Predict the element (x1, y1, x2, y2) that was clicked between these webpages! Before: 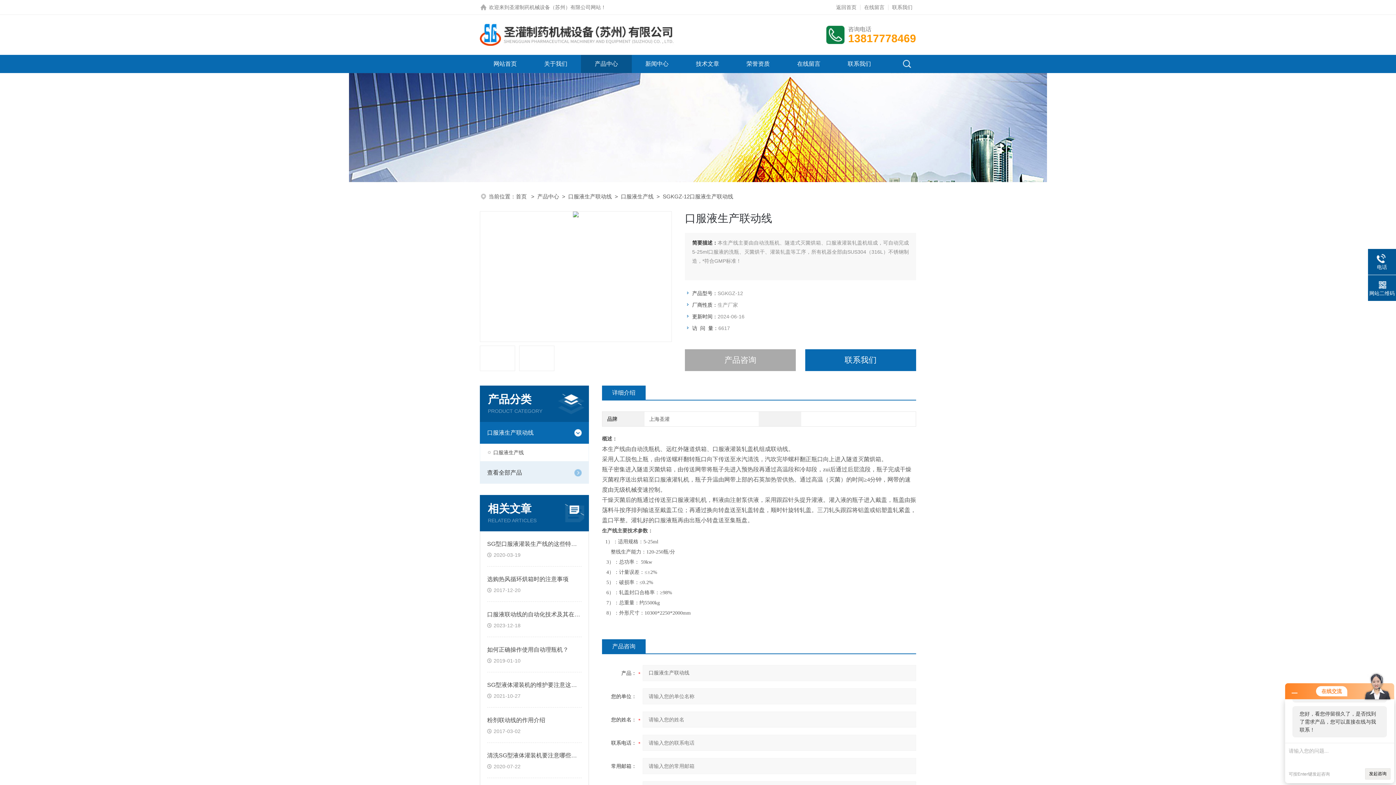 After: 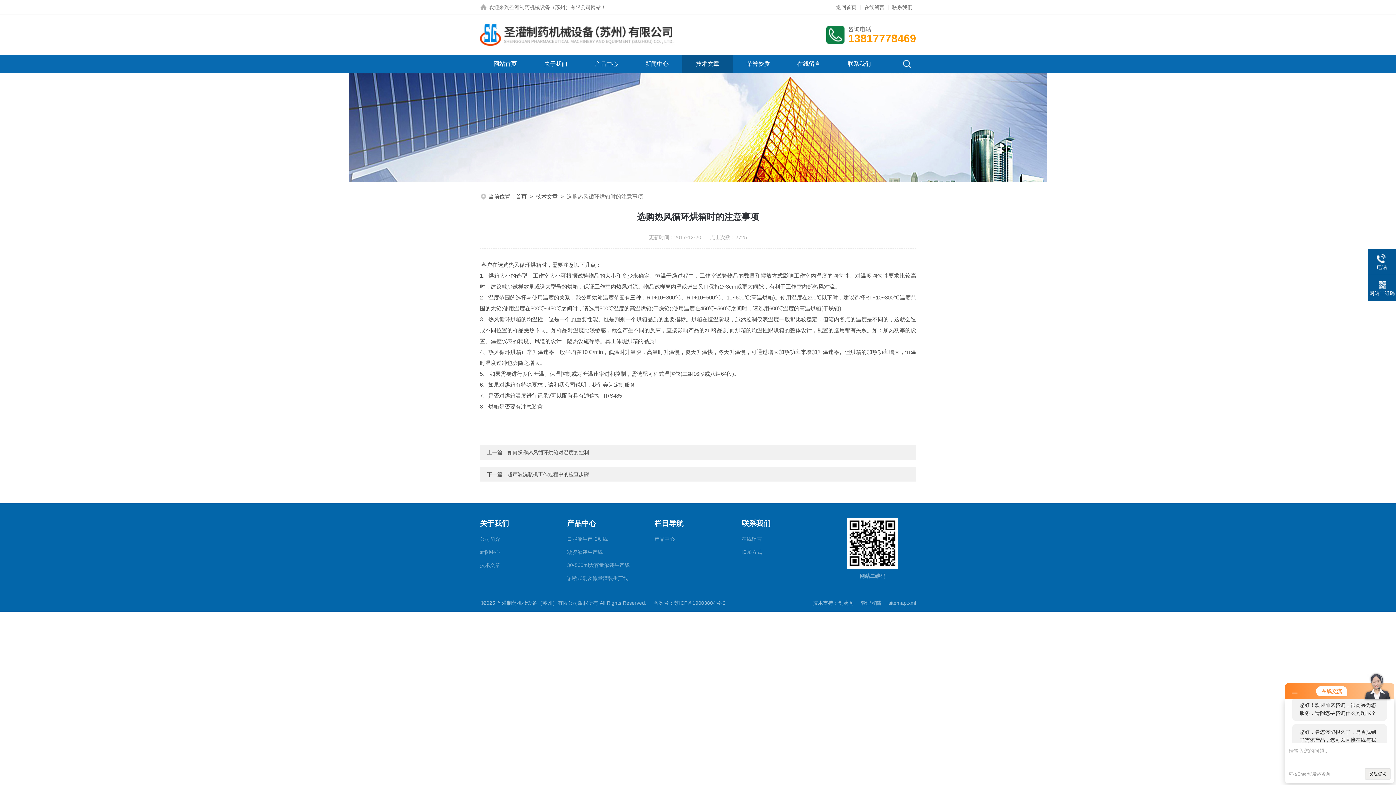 Action: bbox: (487, 576, 568, 582) label: 选购热风循环烘箱时的注意事项